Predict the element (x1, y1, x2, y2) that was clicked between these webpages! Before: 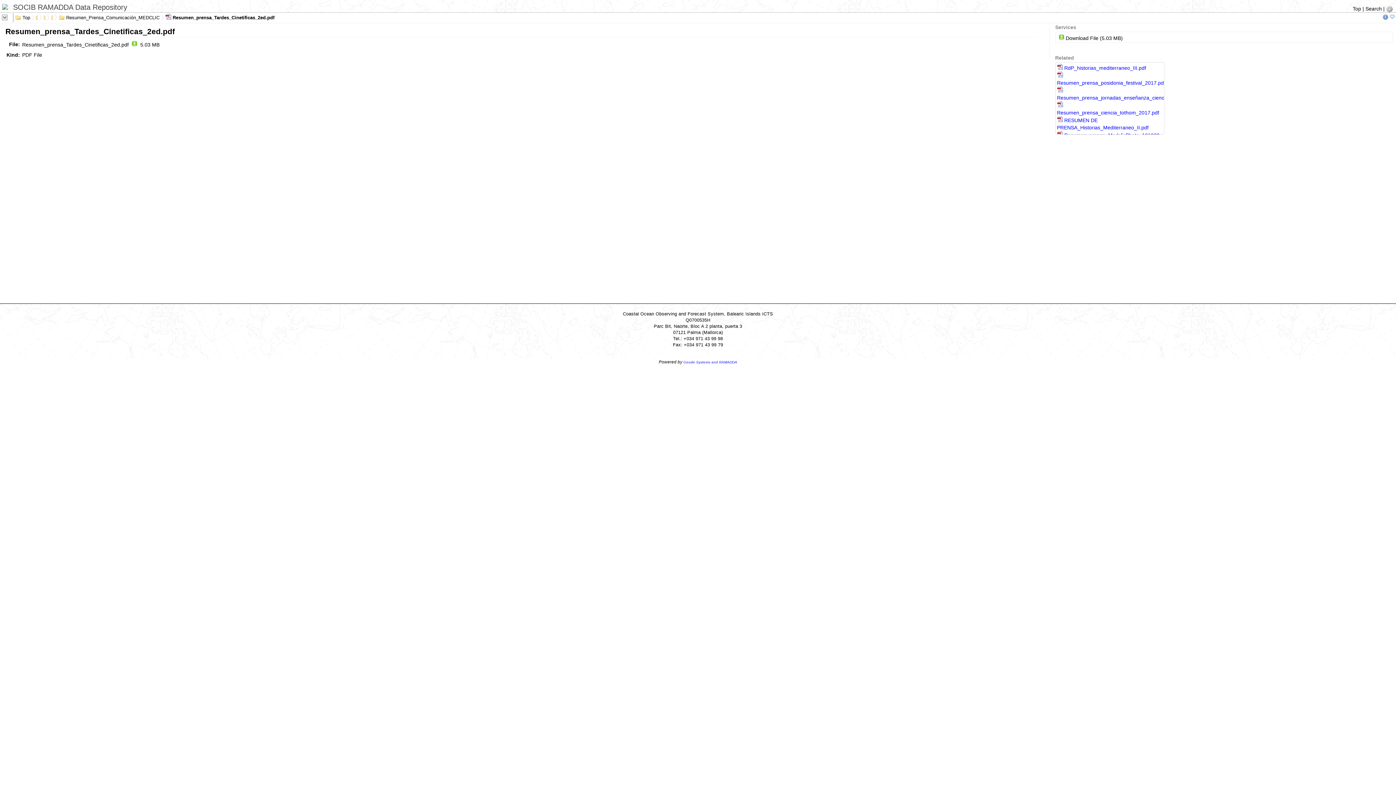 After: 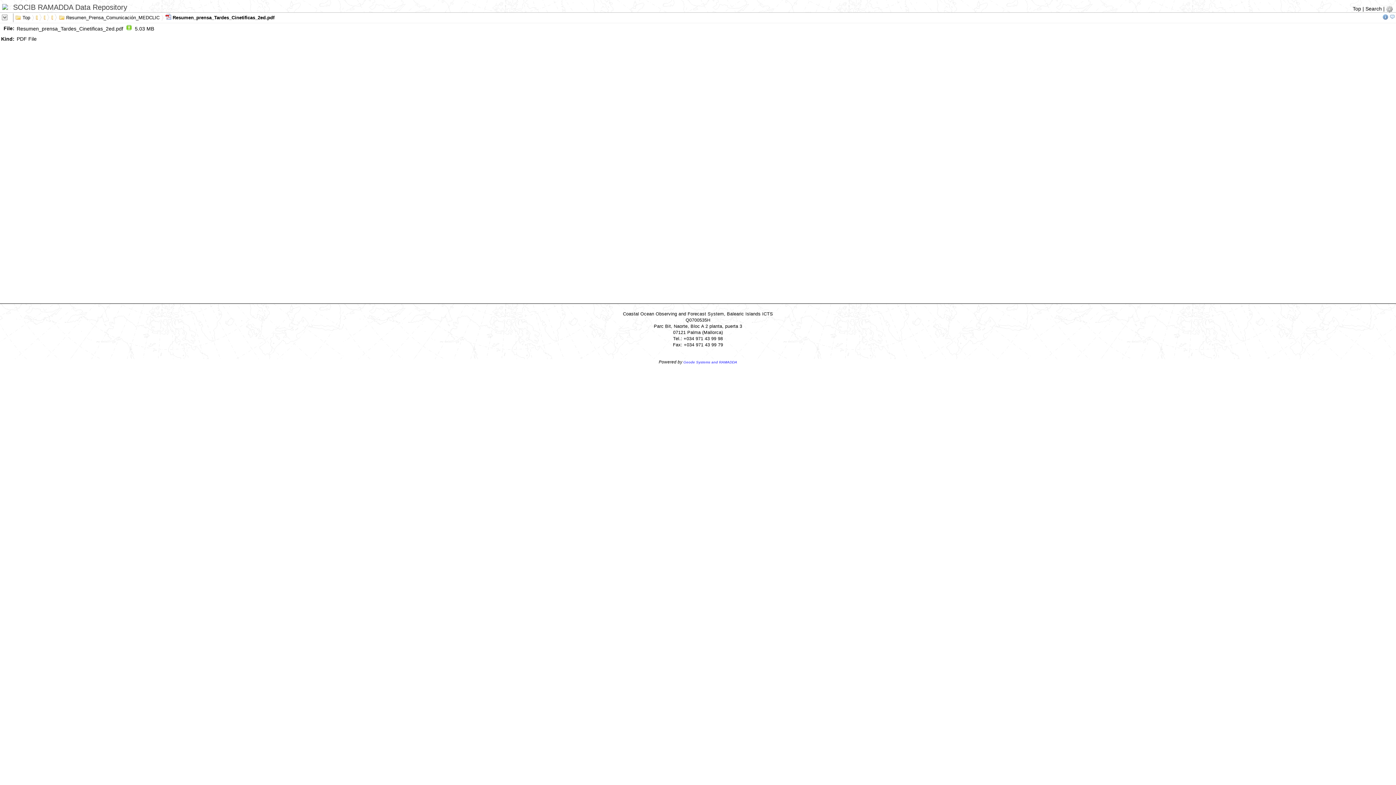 Action: bbox: (1382, 14, 1388, 20)